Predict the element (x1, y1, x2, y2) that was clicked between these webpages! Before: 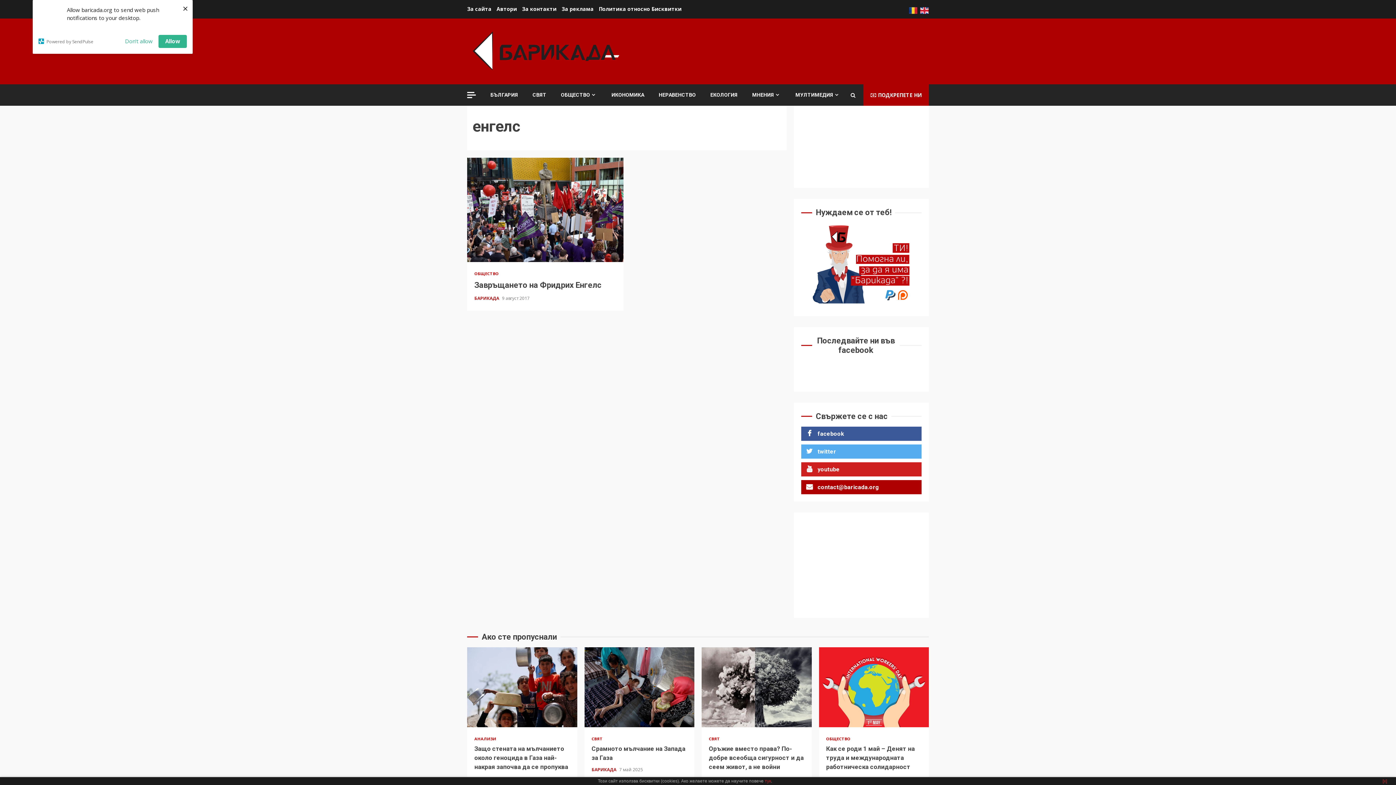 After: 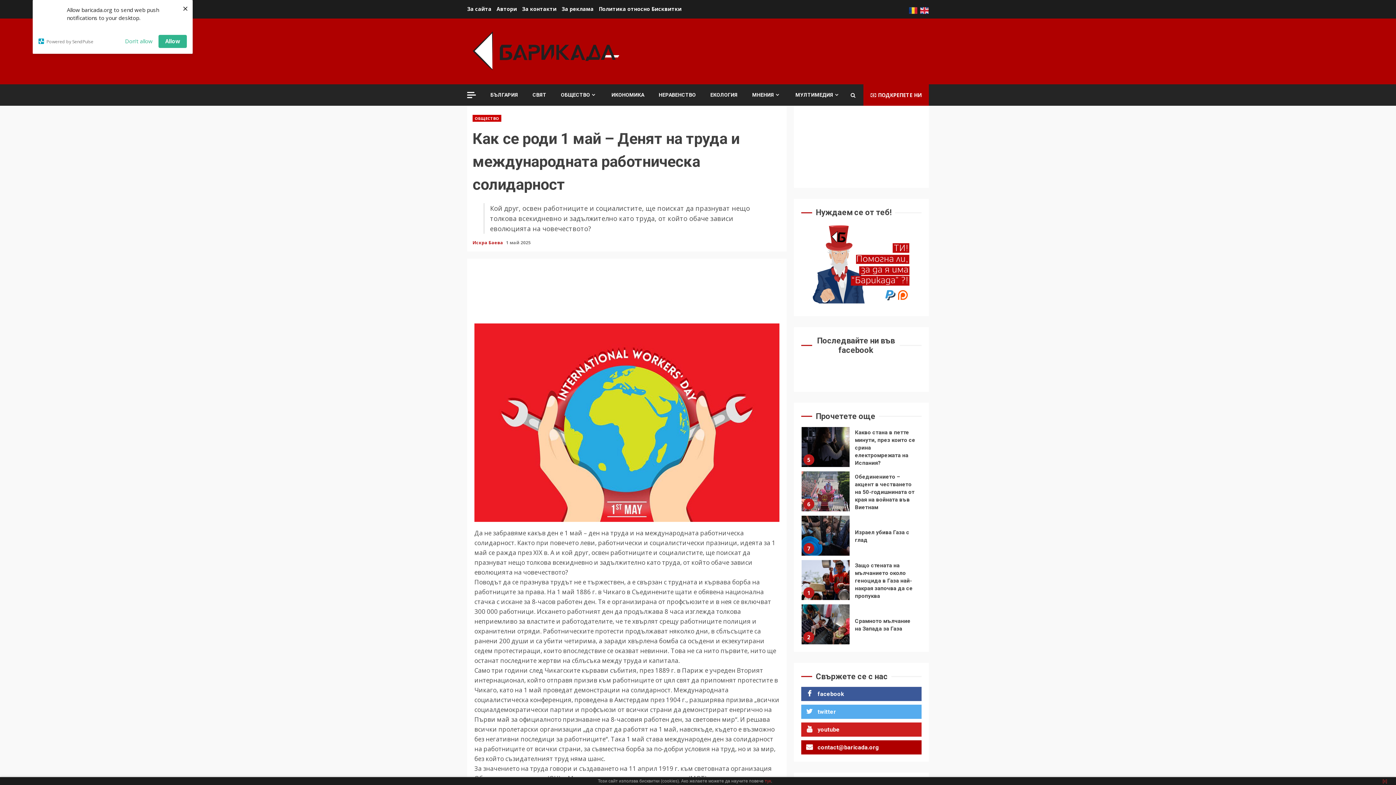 Action: bbox: (826, 745, 915, 770) label: Как се роди 1 май – Денят на труда и международната работническа солидарност